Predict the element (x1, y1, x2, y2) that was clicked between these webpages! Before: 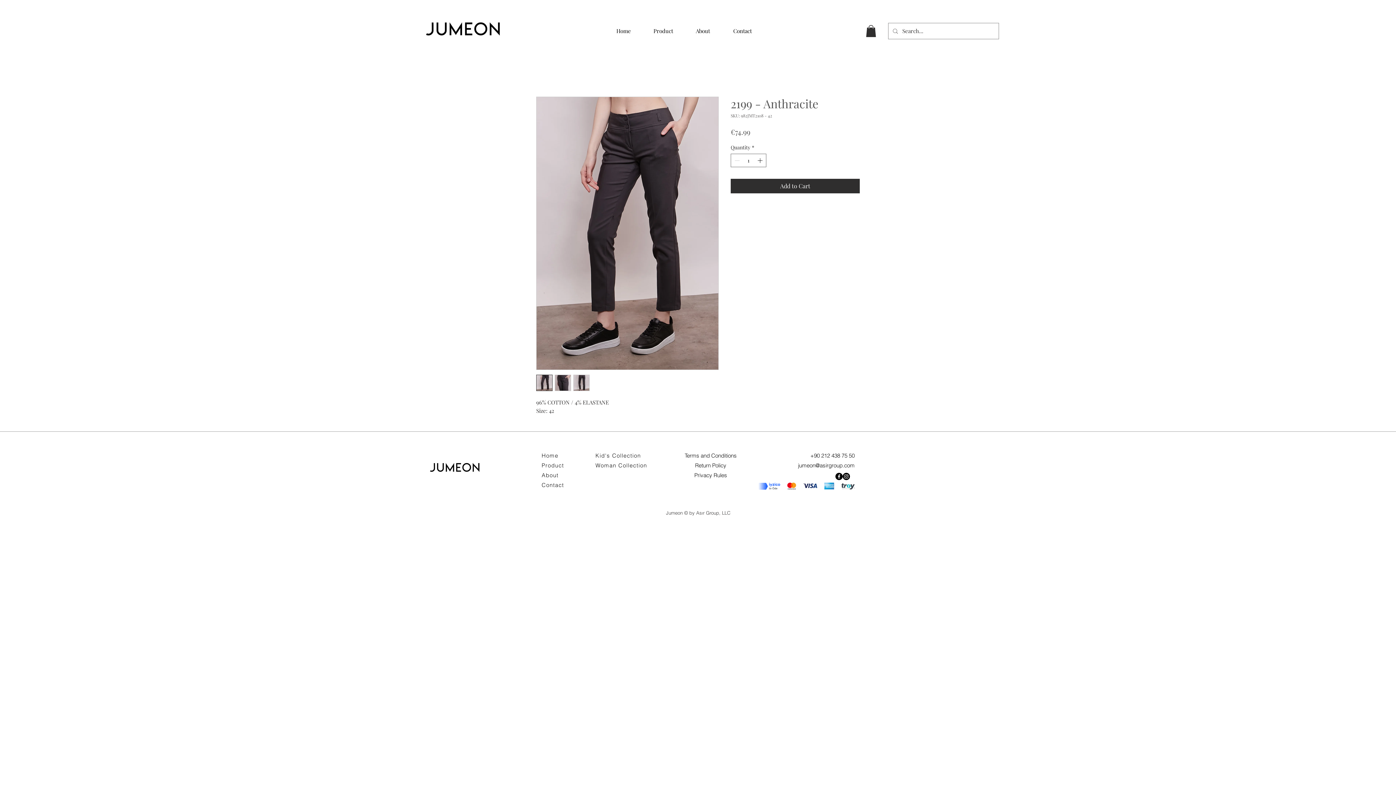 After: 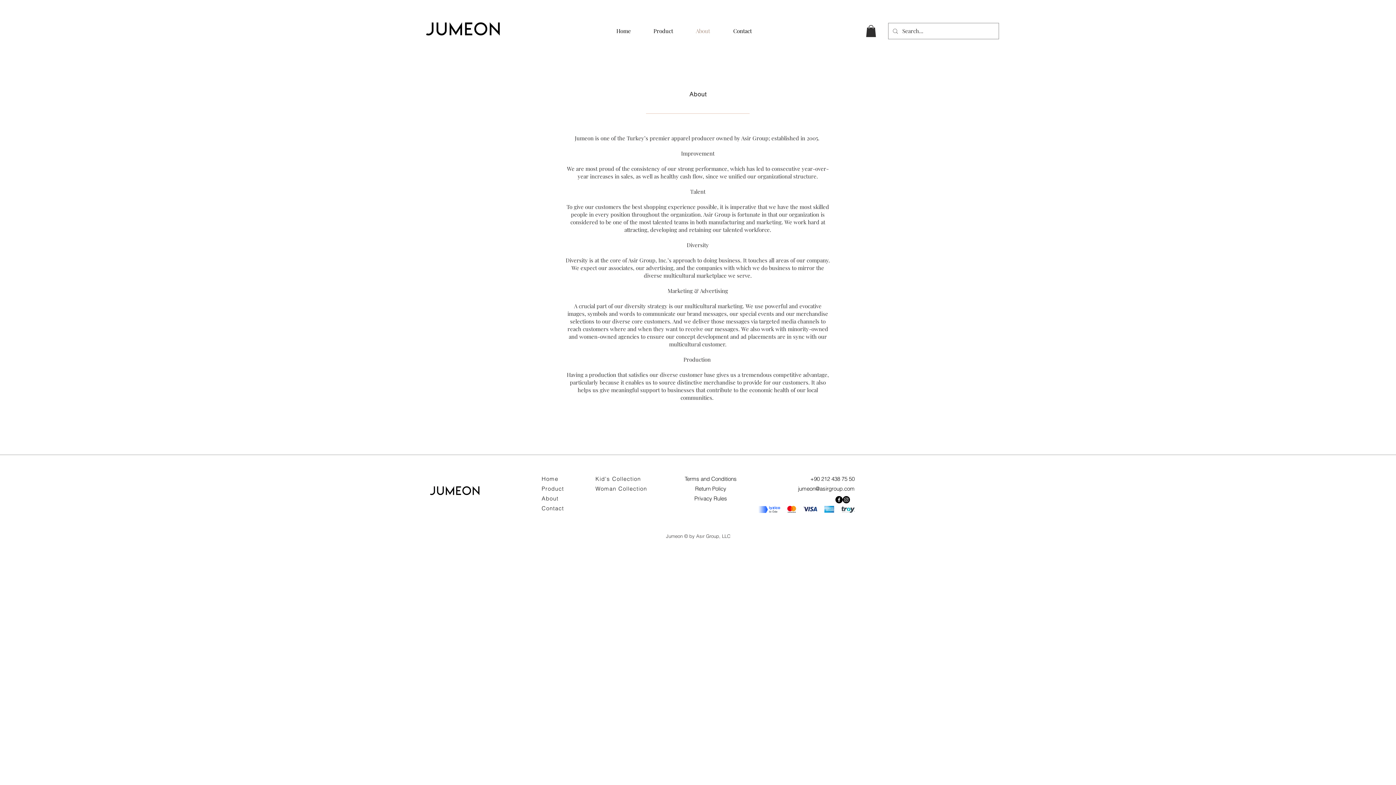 Action: label: About bbox: (683, 21, 722, 40)